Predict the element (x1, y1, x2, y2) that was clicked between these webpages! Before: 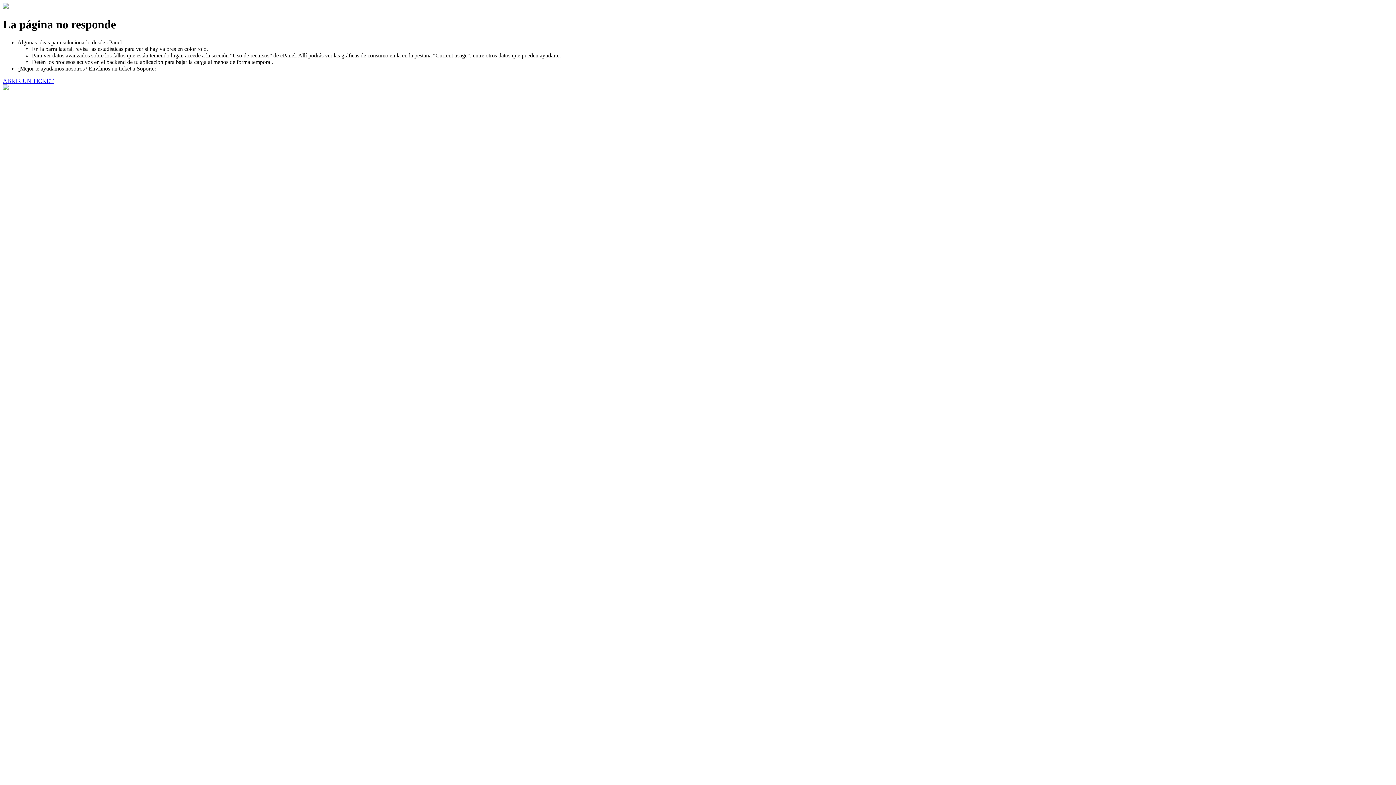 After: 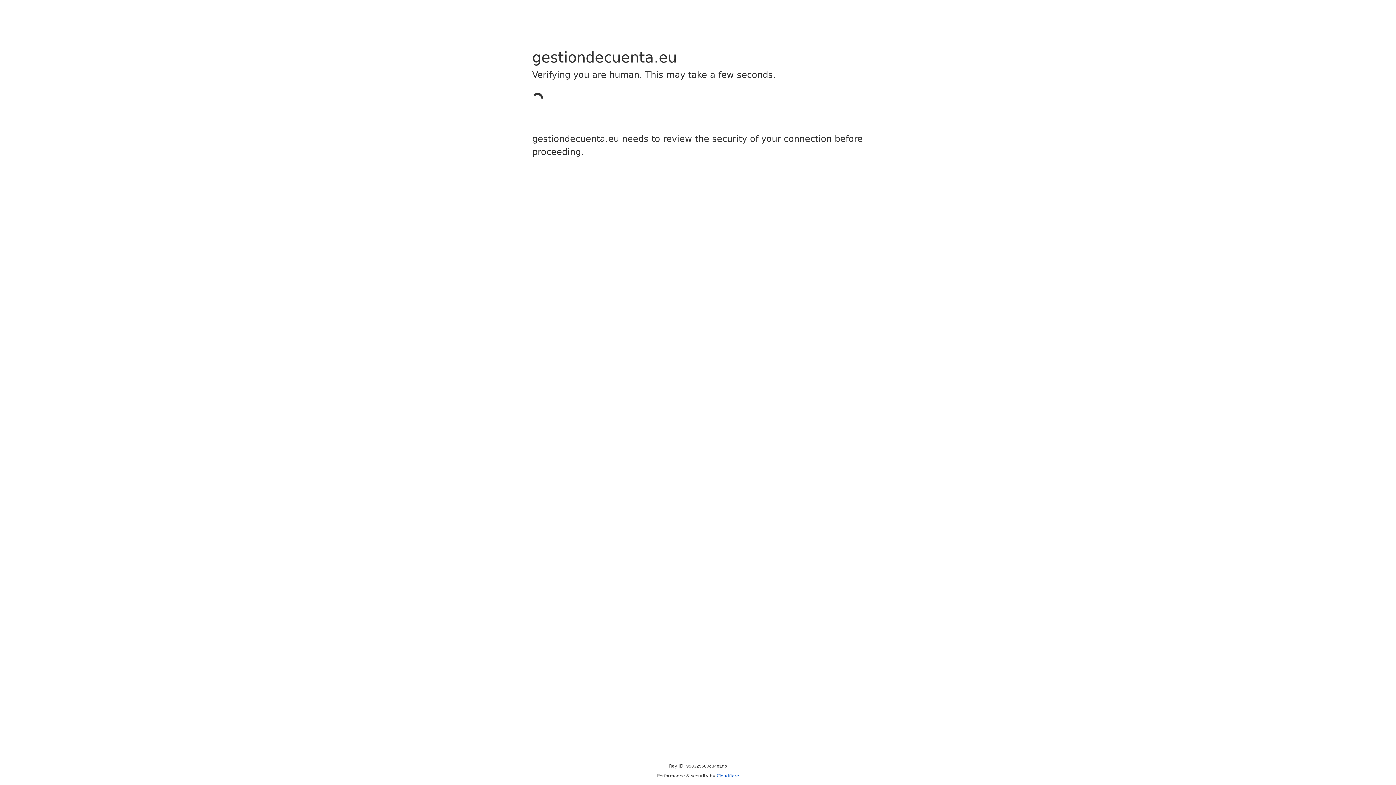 Action: bbox: (2, 77, 53, 83) label: ABRIR UN TICKET